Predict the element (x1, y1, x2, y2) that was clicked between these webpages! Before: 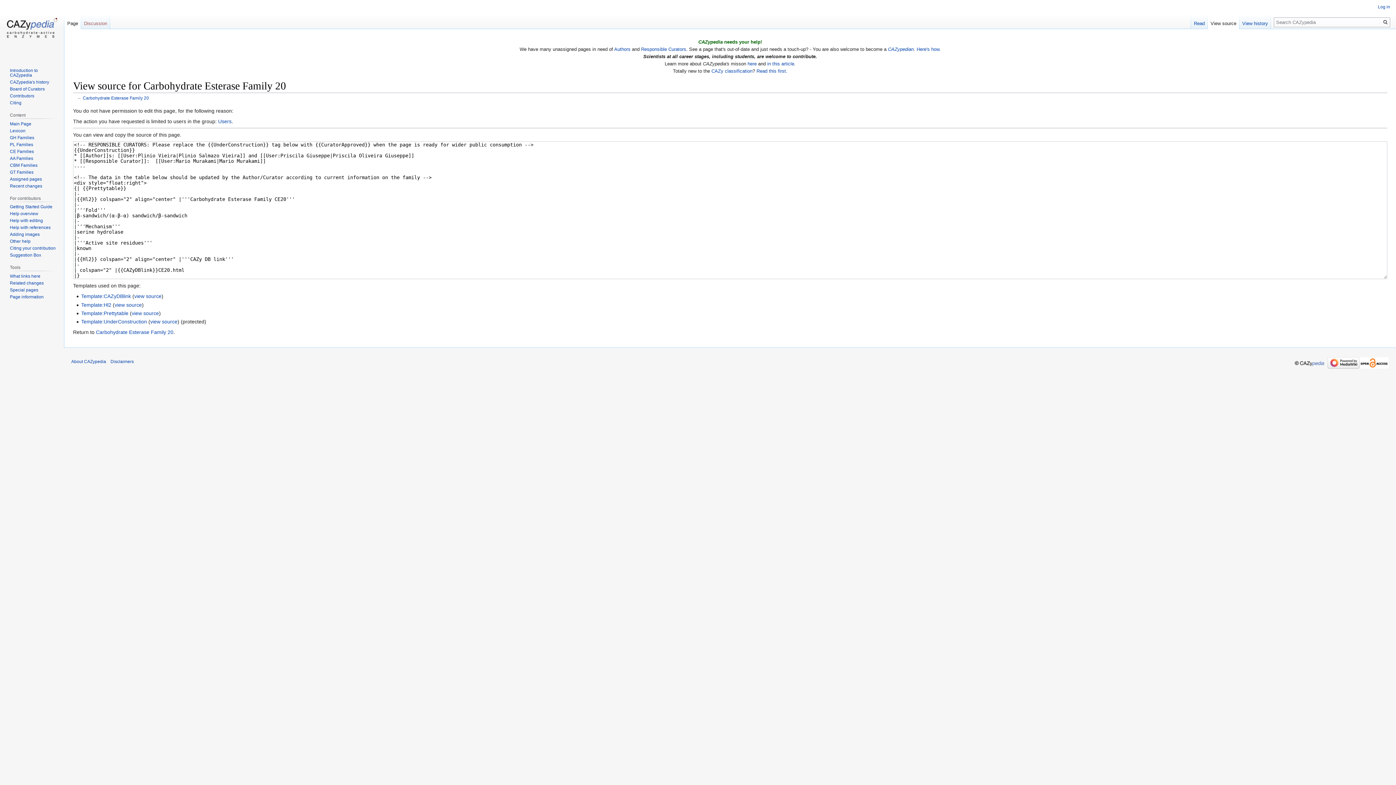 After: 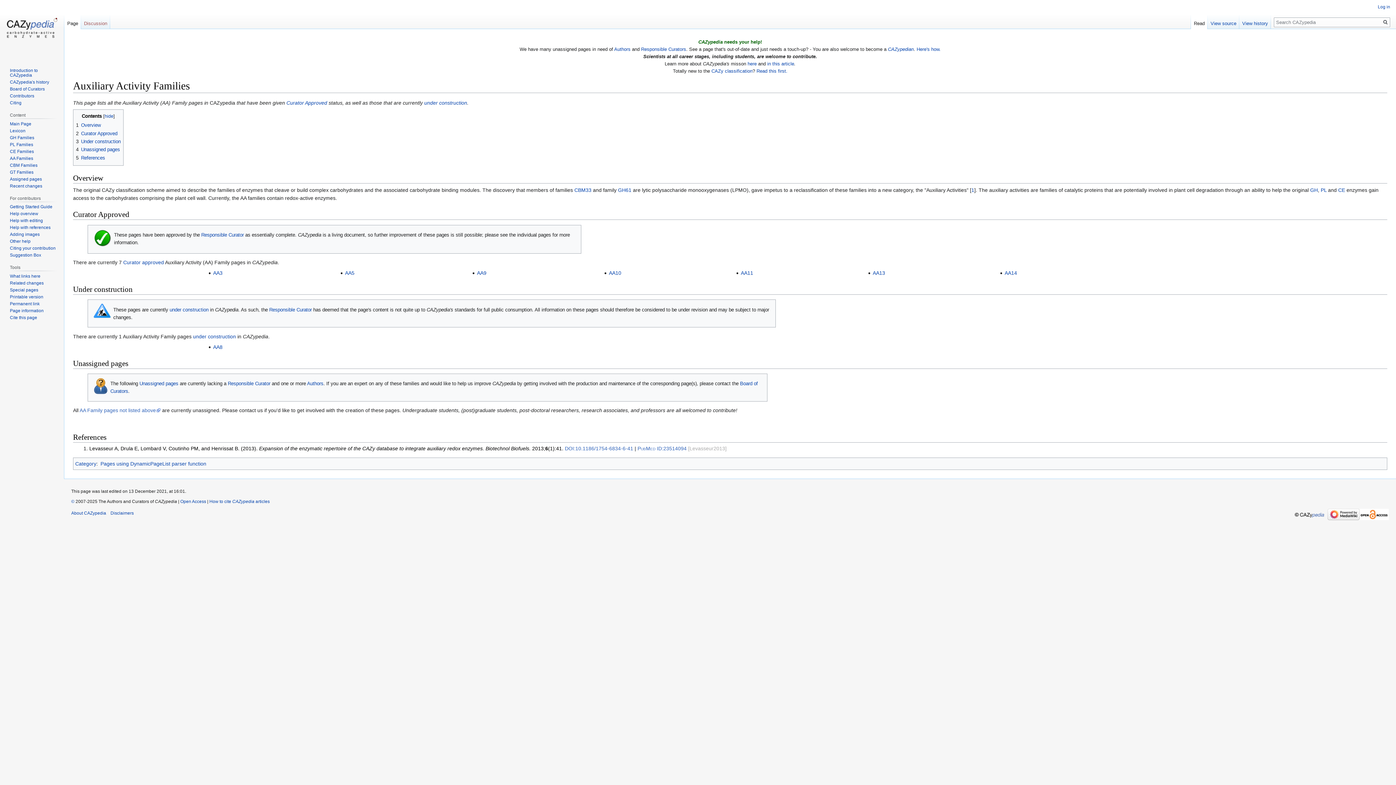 Action: bbox: (9, 155, 33, 160) label: AA Families